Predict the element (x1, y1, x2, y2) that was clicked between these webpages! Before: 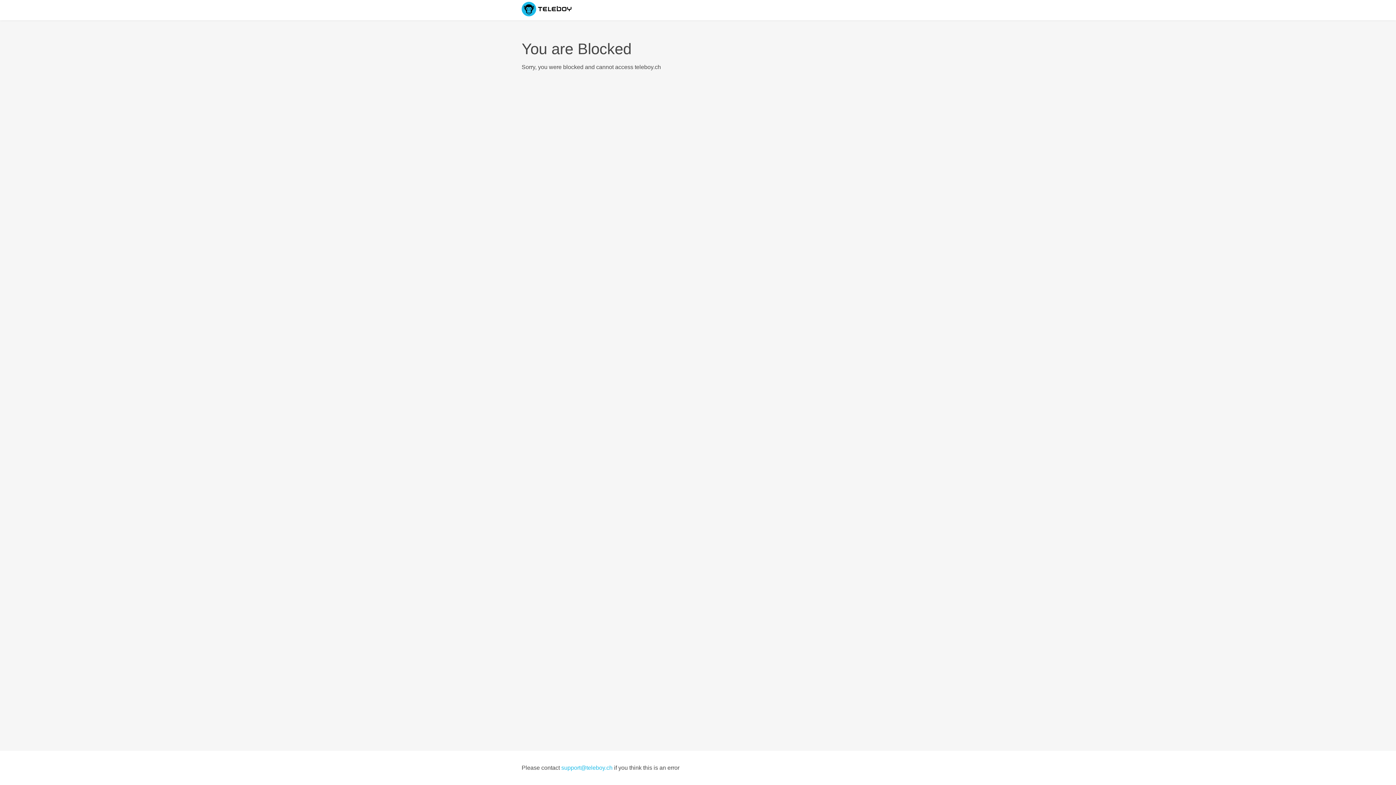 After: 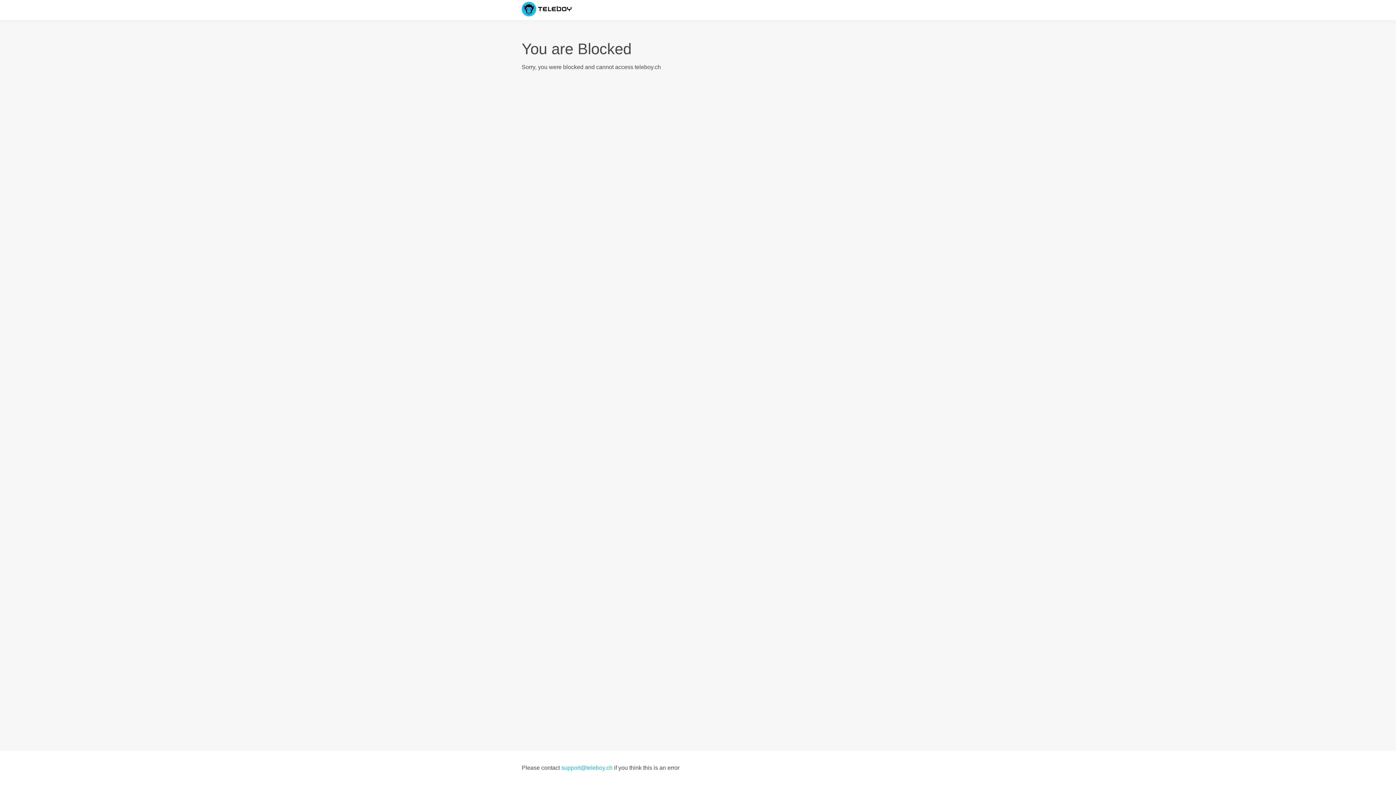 Action: bbox: (561, 765, 612, 771) label: support@teleboy.ch